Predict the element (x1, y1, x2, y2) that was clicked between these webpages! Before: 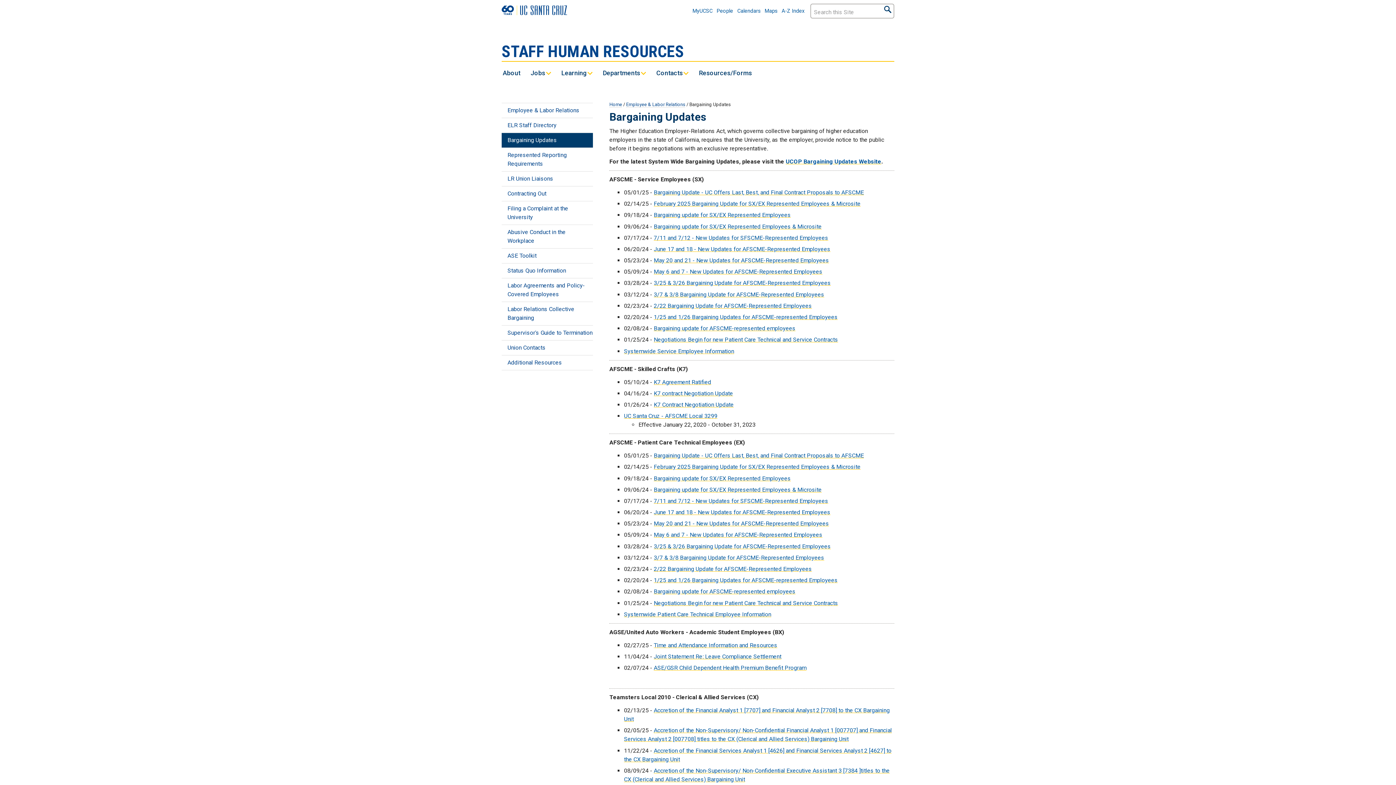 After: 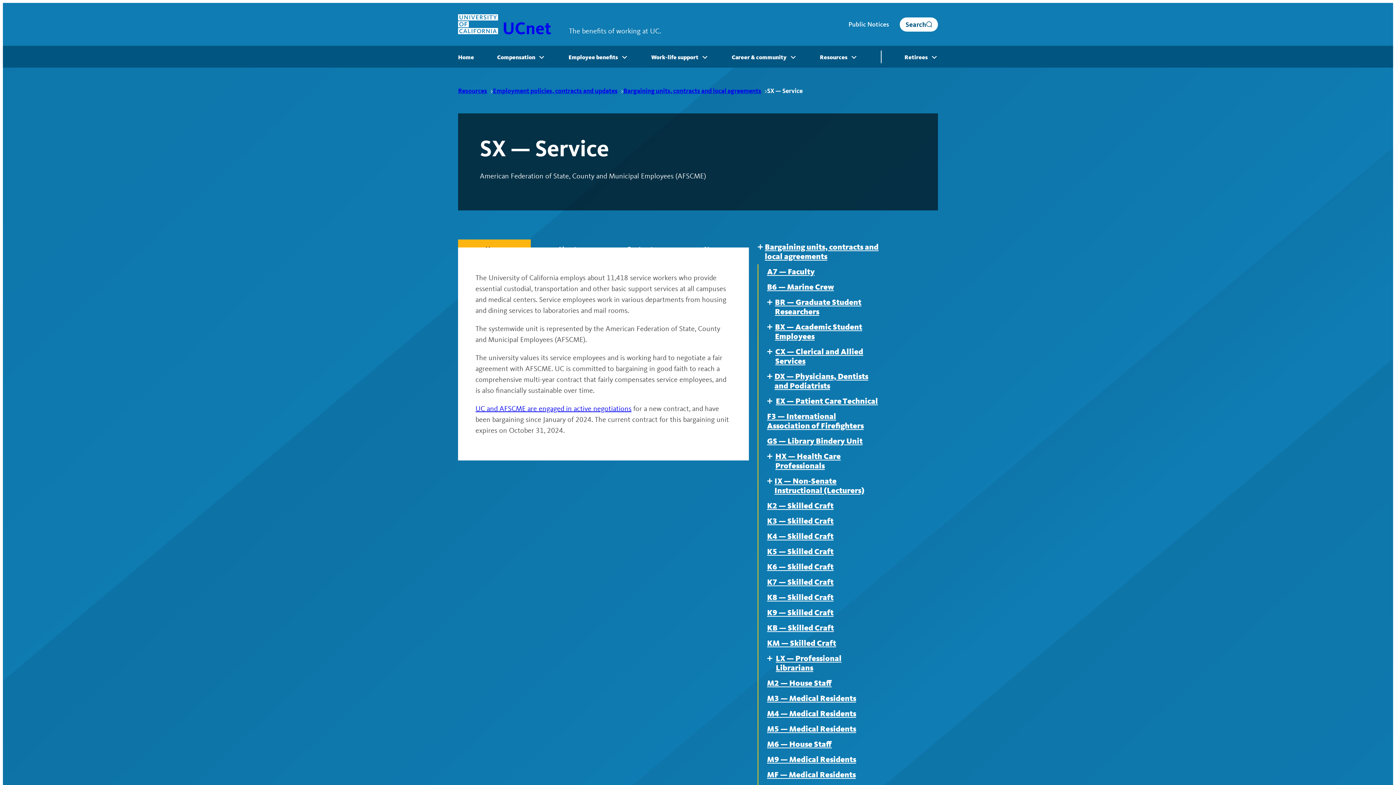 Action: label: Systemwide Service Employee Information bbox: (624, 347, 734, 354)